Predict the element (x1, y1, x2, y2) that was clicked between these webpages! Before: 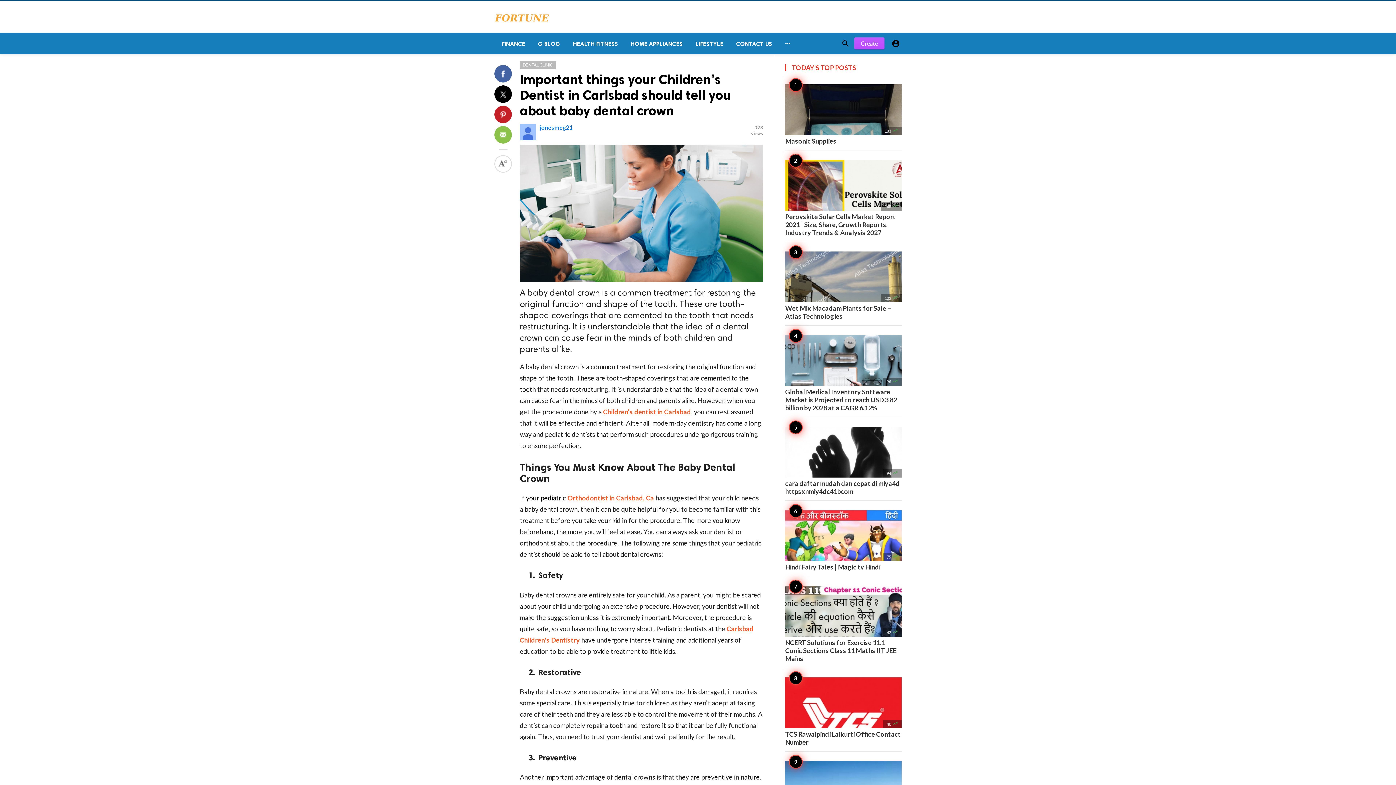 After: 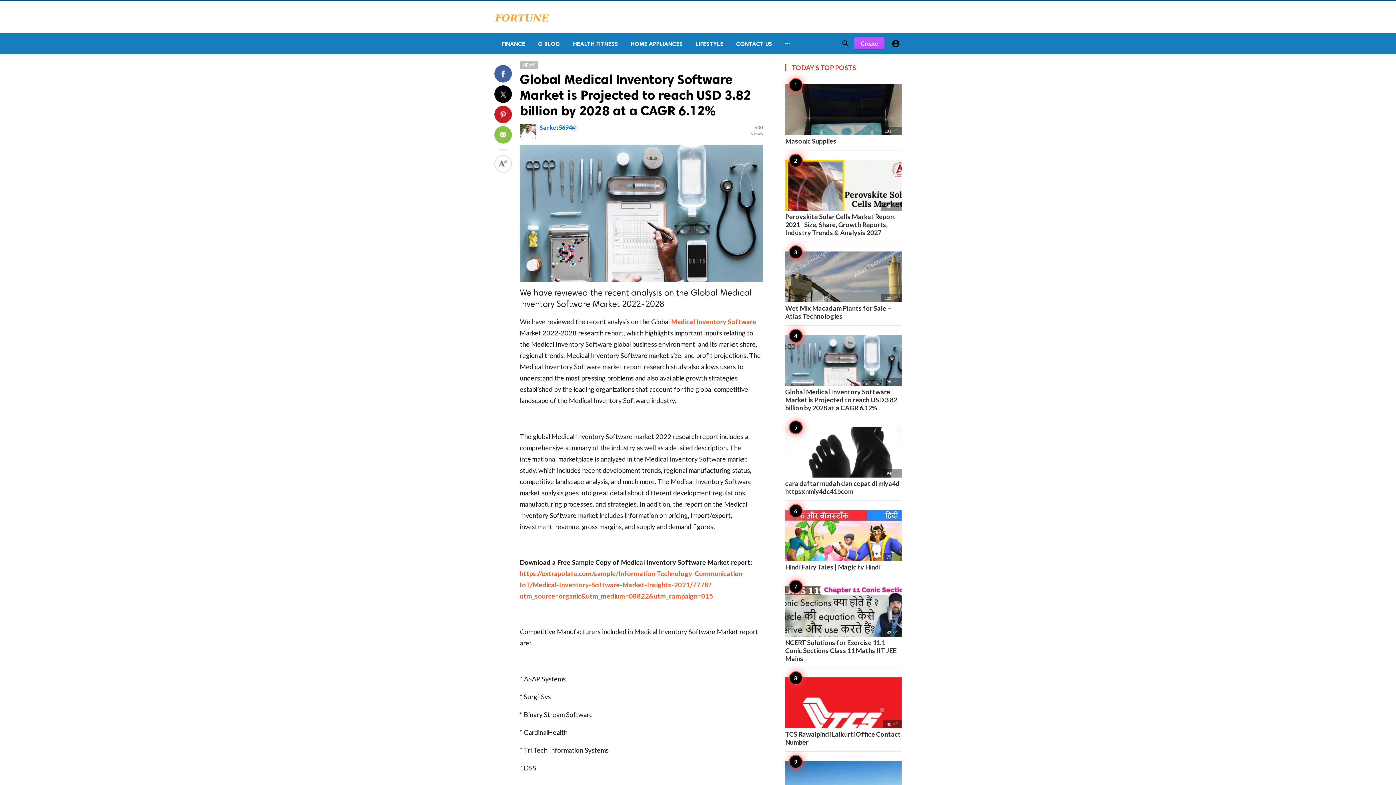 Action: bbox: (785, 335, 901, 412) label: 96 
Global Medical Inventory Software Market is Projected to reach USD 3.82 billion by 2028 at a CAGR 6.12%